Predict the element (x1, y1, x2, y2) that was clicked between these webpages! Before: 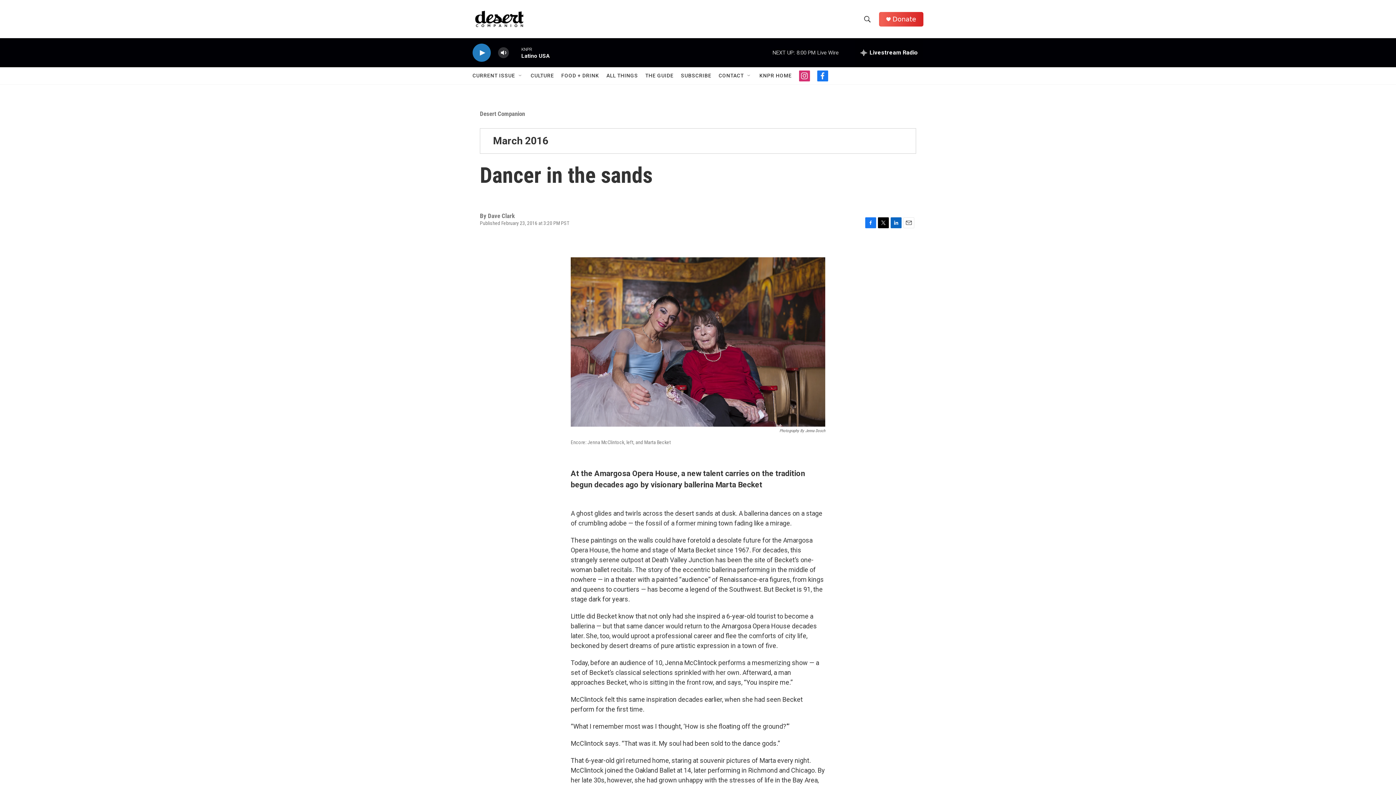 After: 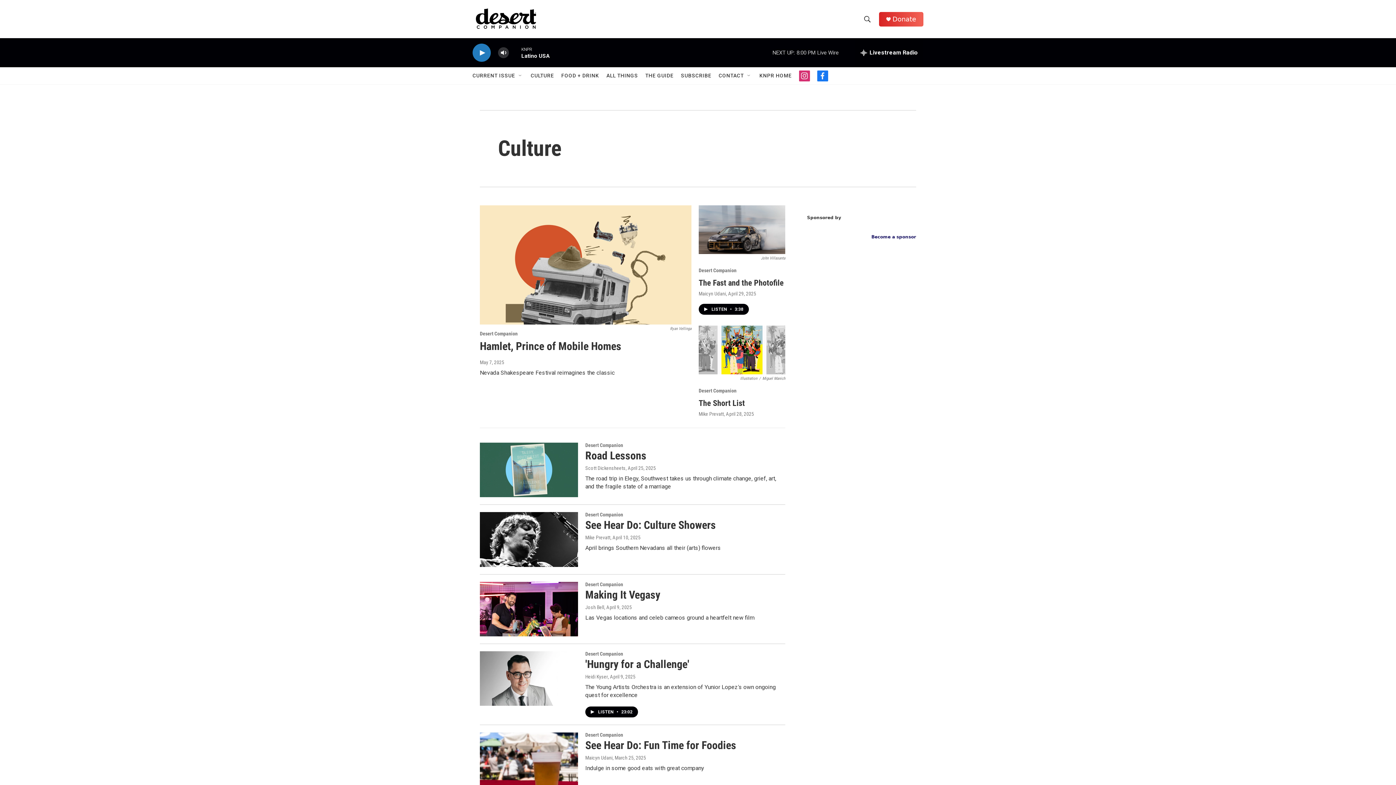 Action: label: CULTURE bbox: (530, 67, 554, 84)